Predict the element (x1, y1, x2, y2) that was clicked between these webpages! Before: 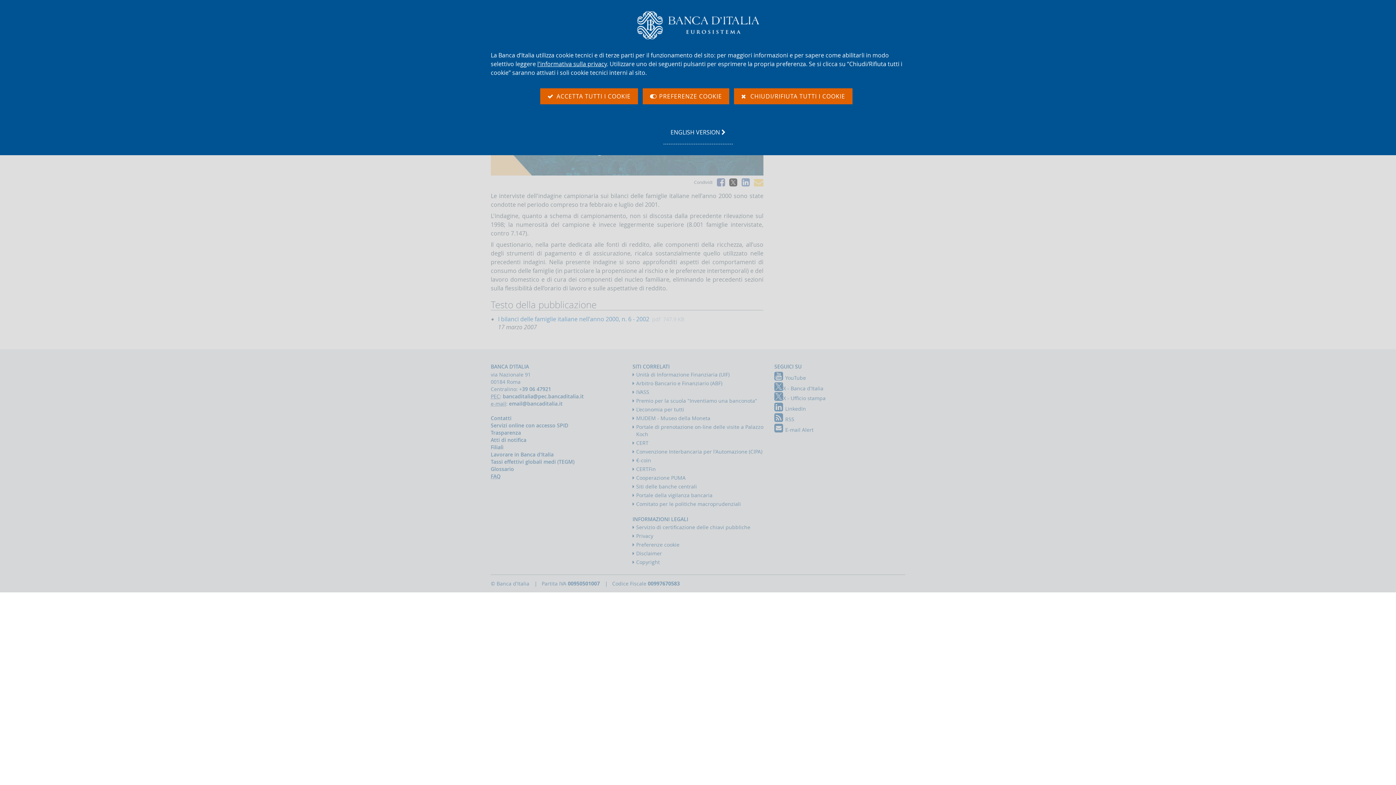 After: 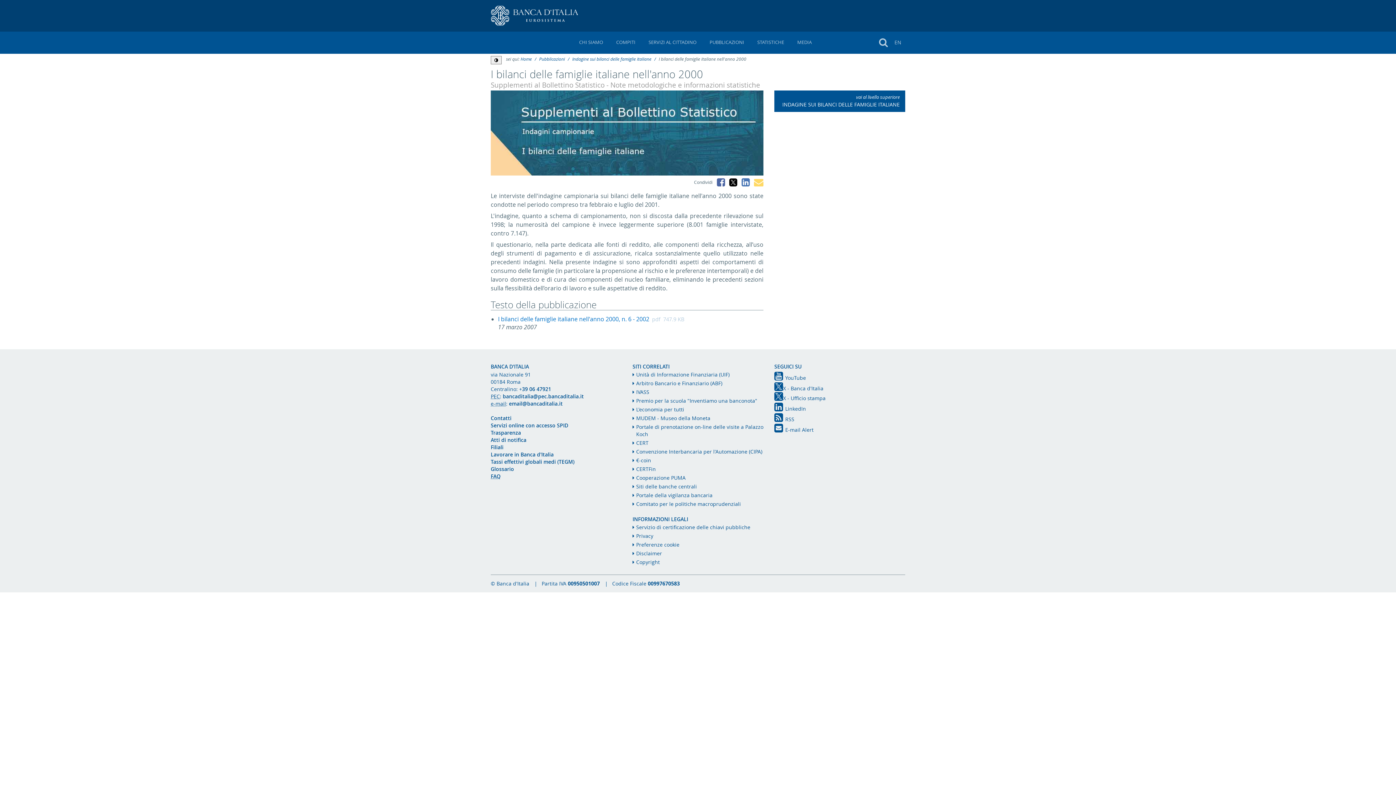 Action: label:    ACCETTA TUTTI I COOKIE bbox: (540, 88, 638, 104)